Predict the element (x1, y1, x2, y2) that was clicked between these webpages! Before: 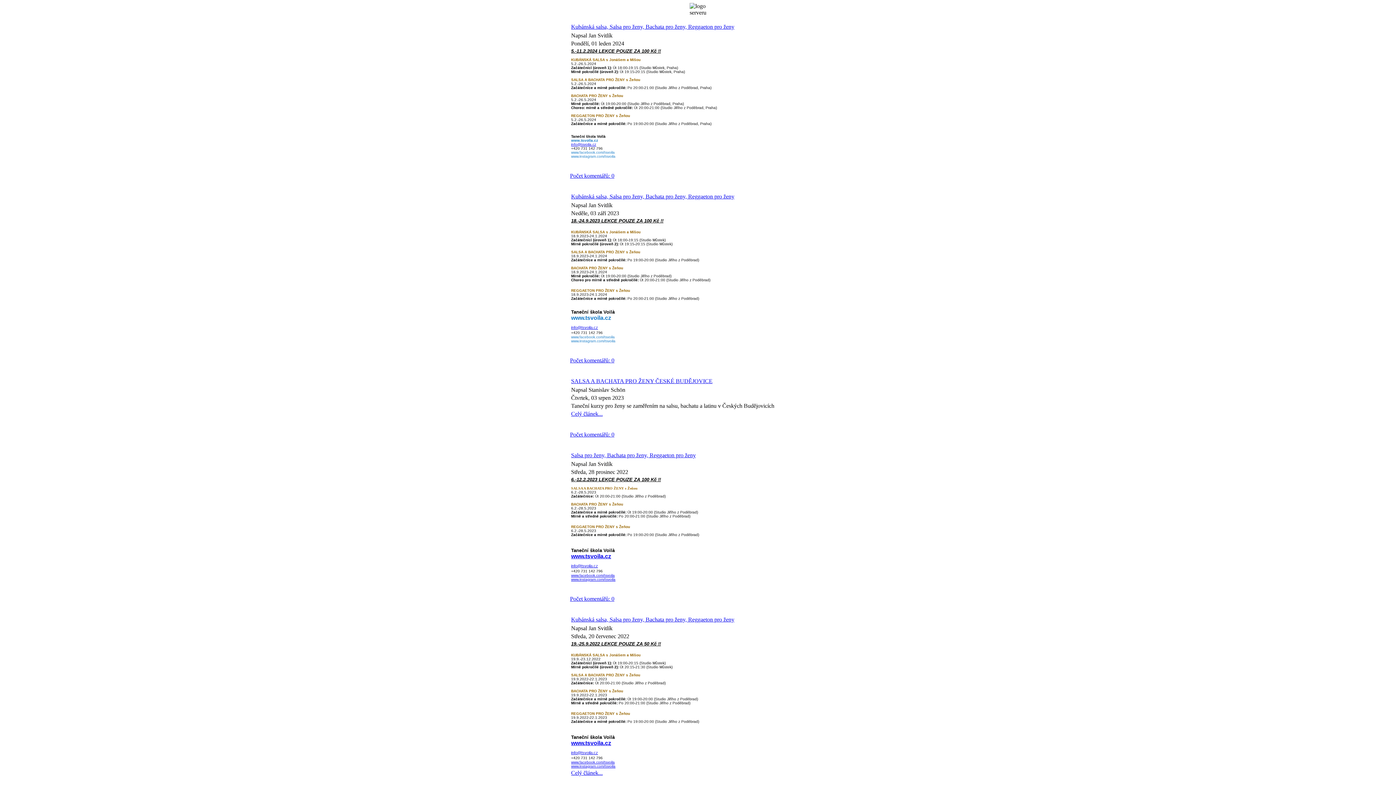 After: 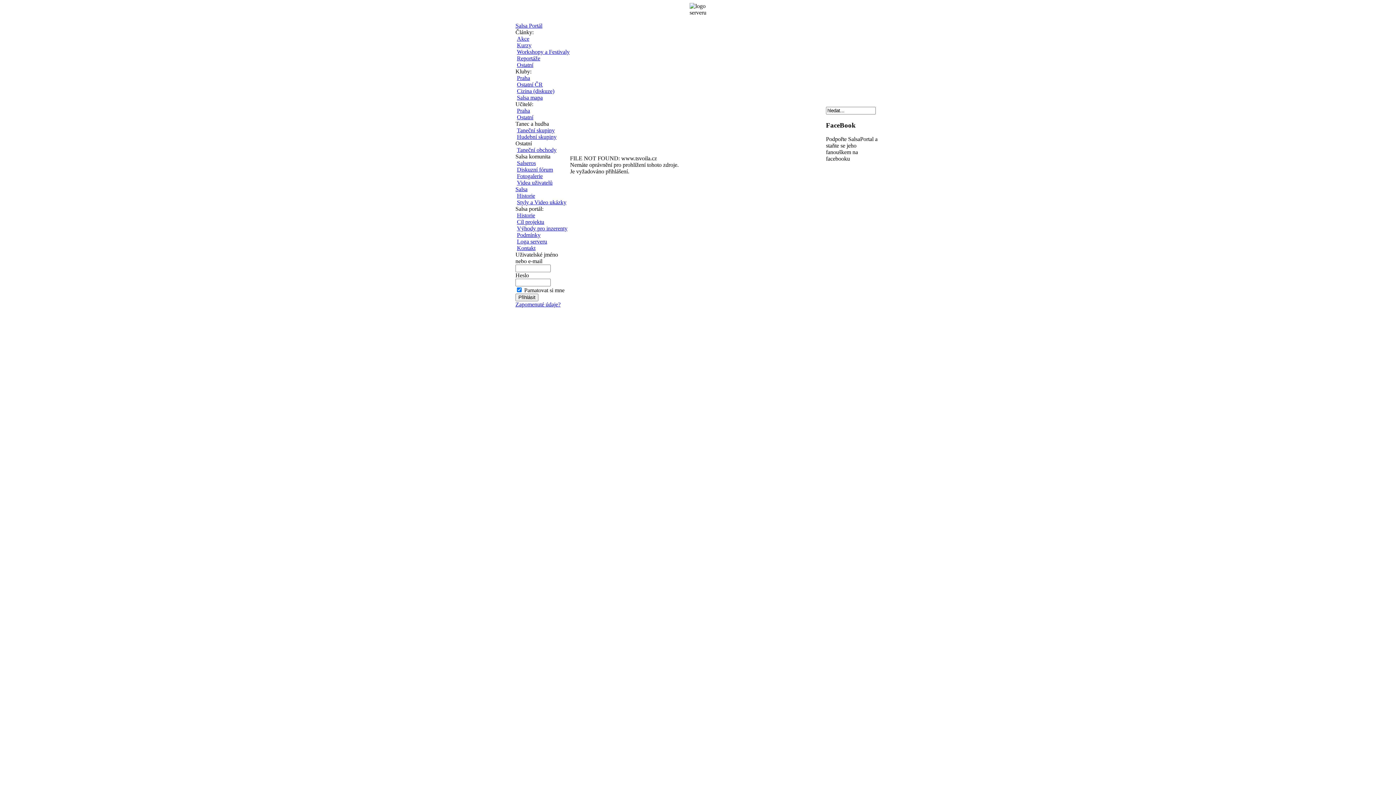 Action: label: www.tsvoila.cz
 bbox: (571, 314, 611, 321)